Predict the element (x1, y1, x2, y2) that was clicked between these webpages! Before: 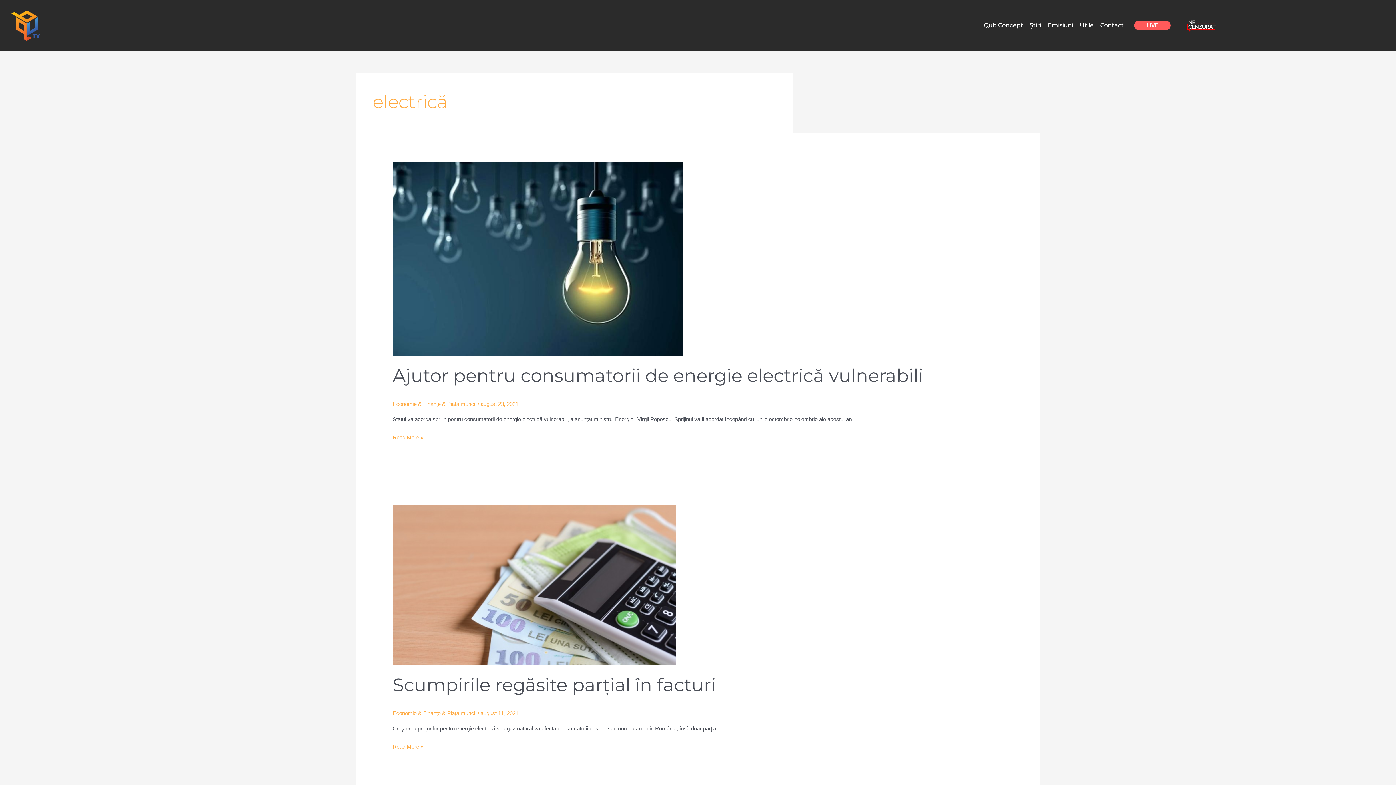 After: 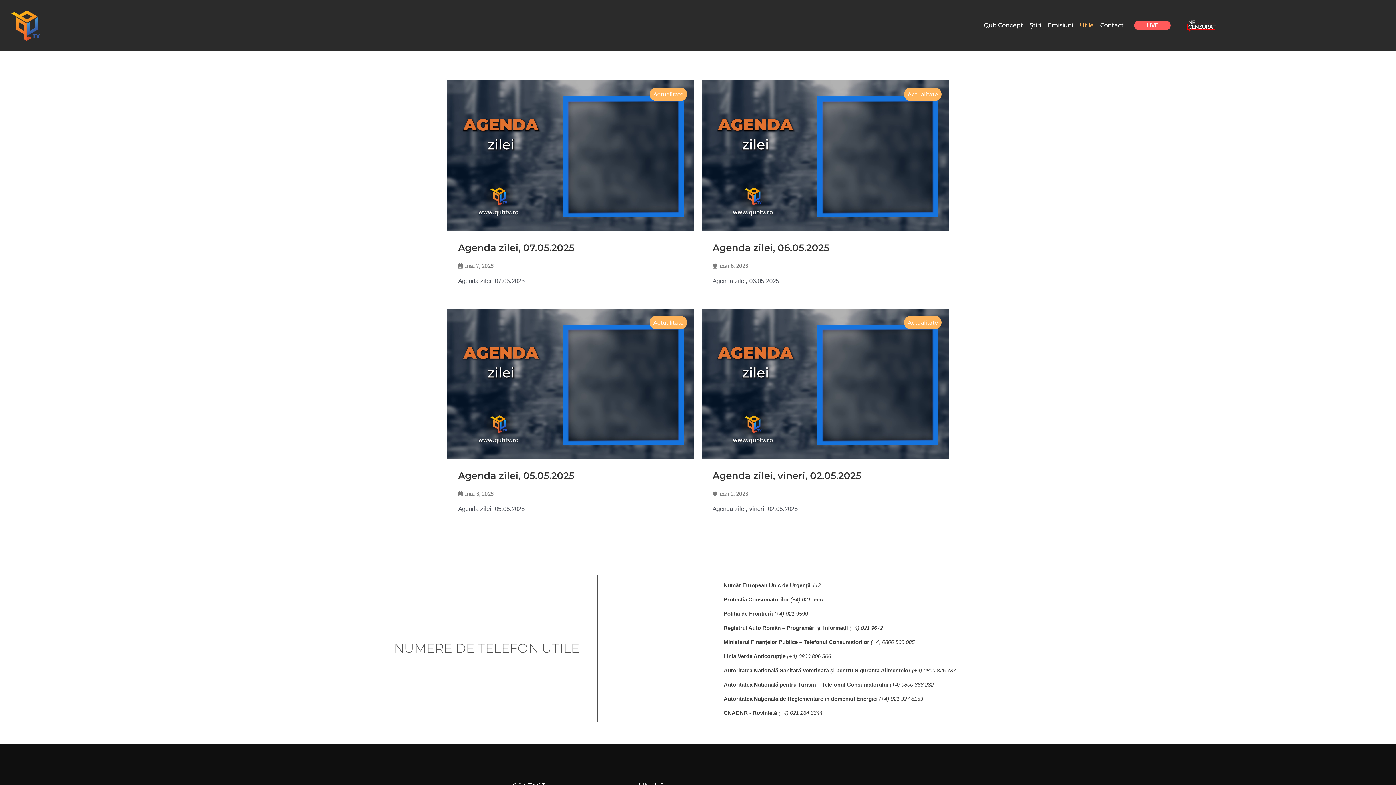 Action: bbox: (1076, 17, 1097, 33) label: Utile